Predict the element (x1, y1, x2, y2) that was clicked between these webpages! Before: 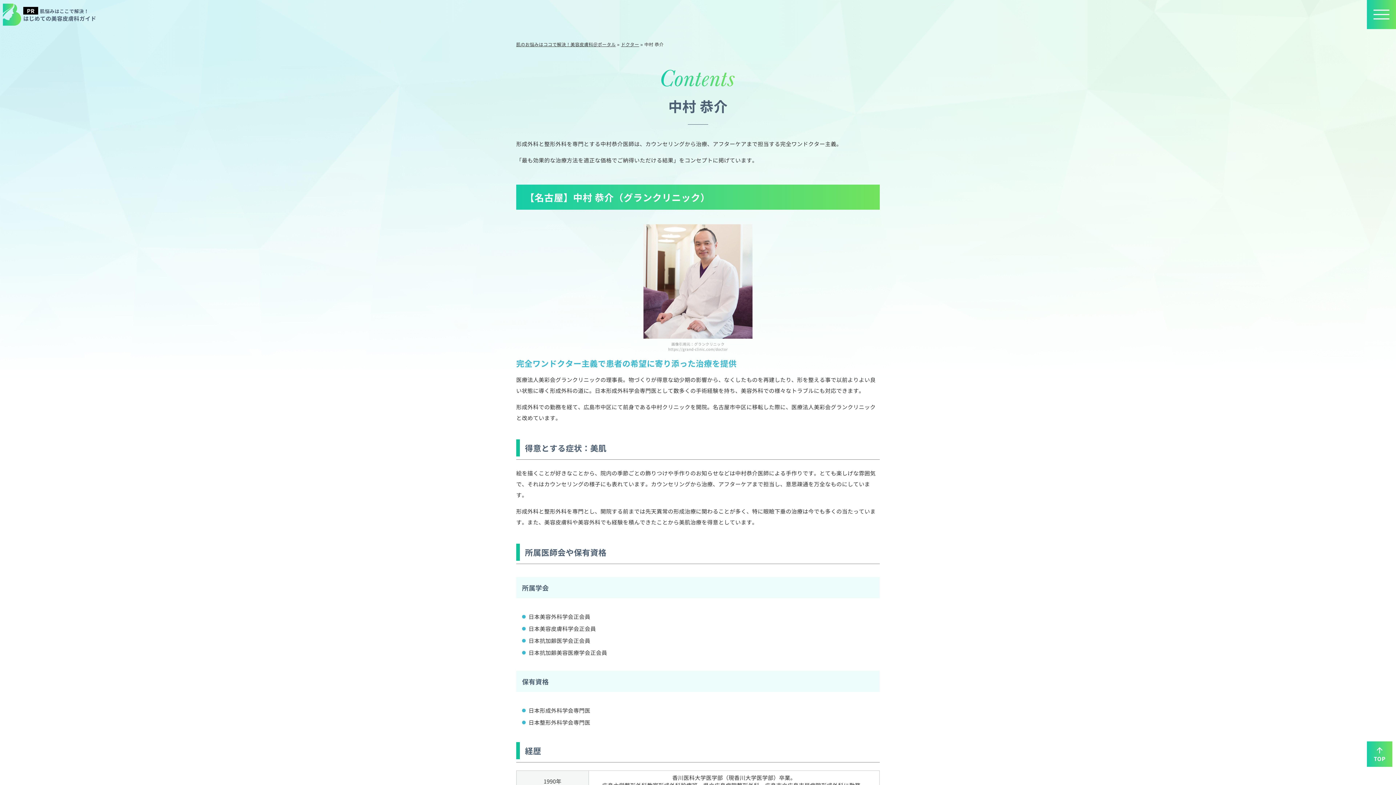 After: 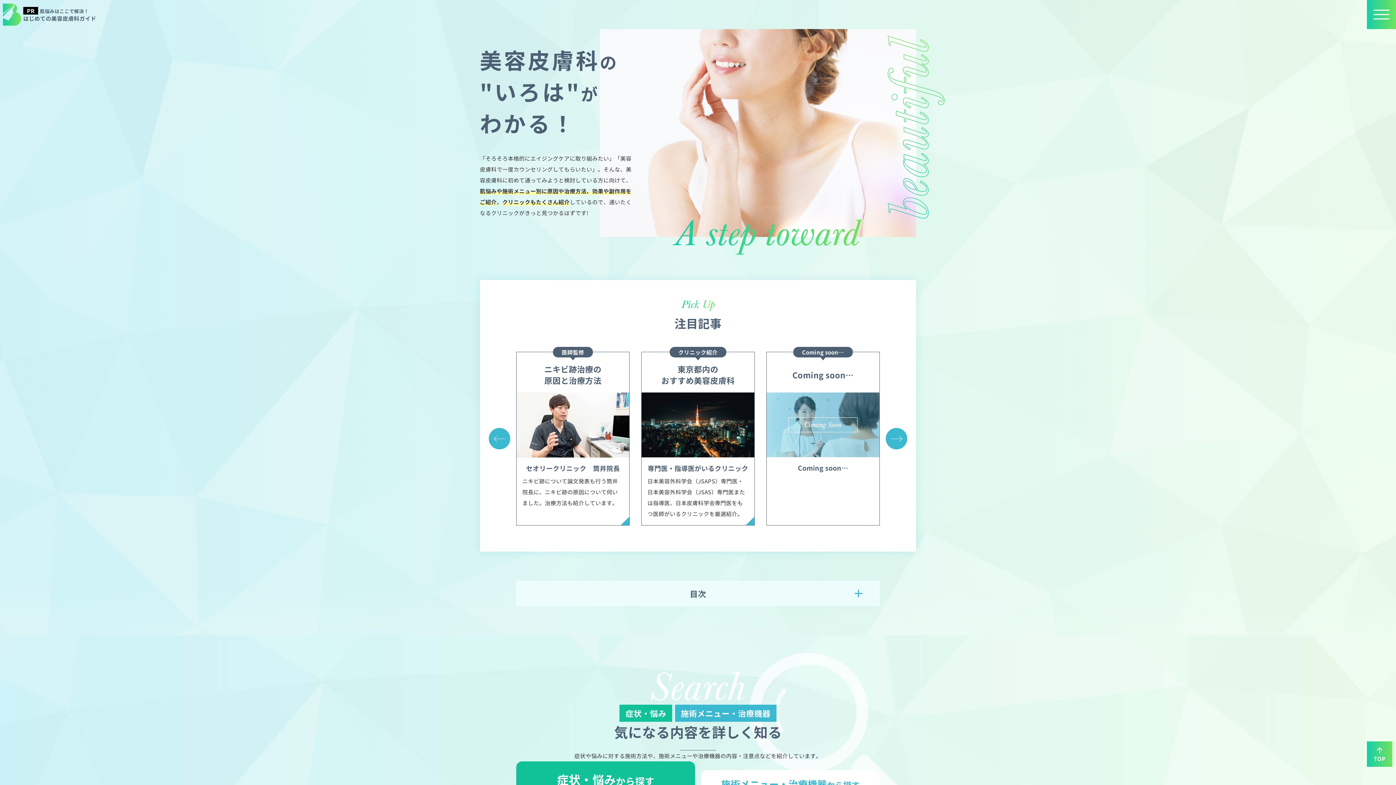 Action: label: 肌悩みはここで解決！
はじめての美容皮膚科ガイド bbox: (2, 3, 96, 25)